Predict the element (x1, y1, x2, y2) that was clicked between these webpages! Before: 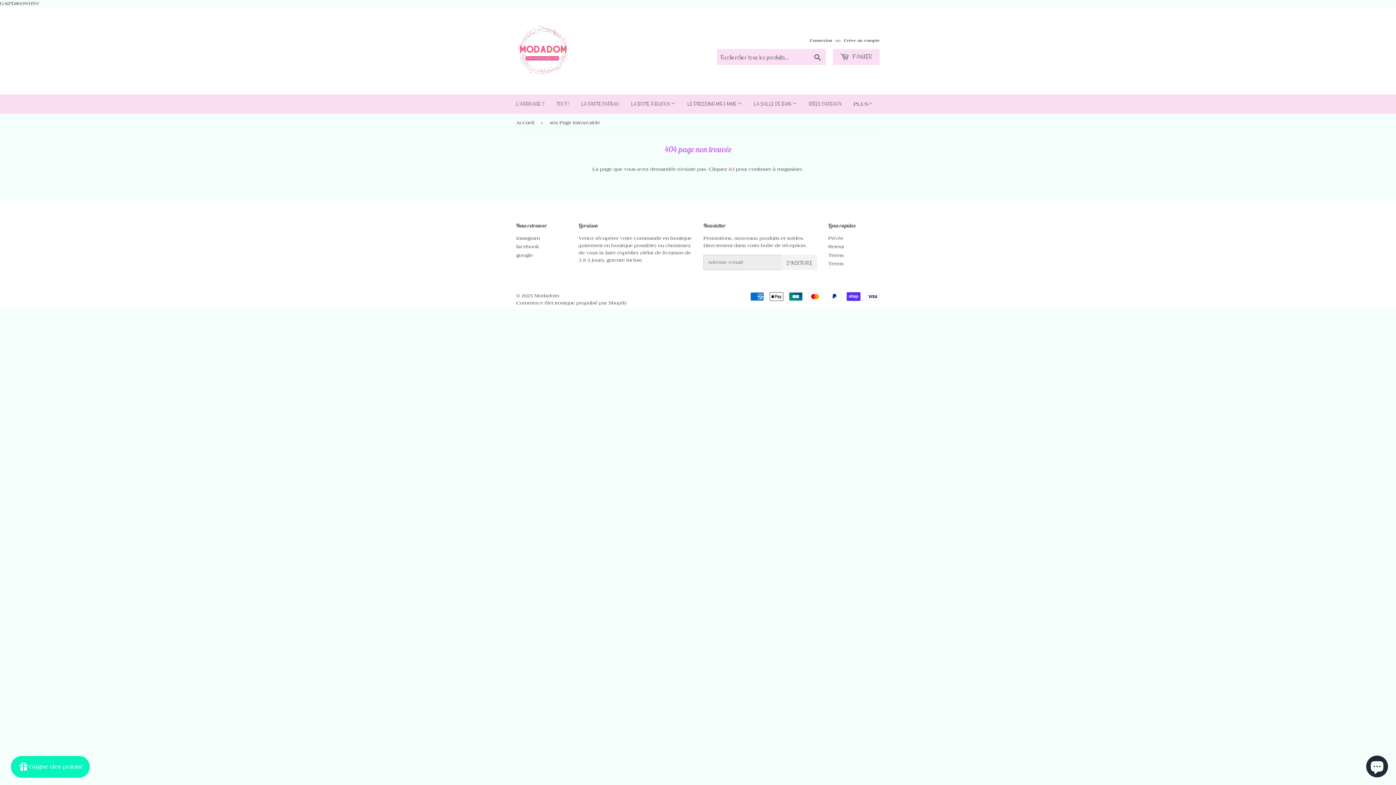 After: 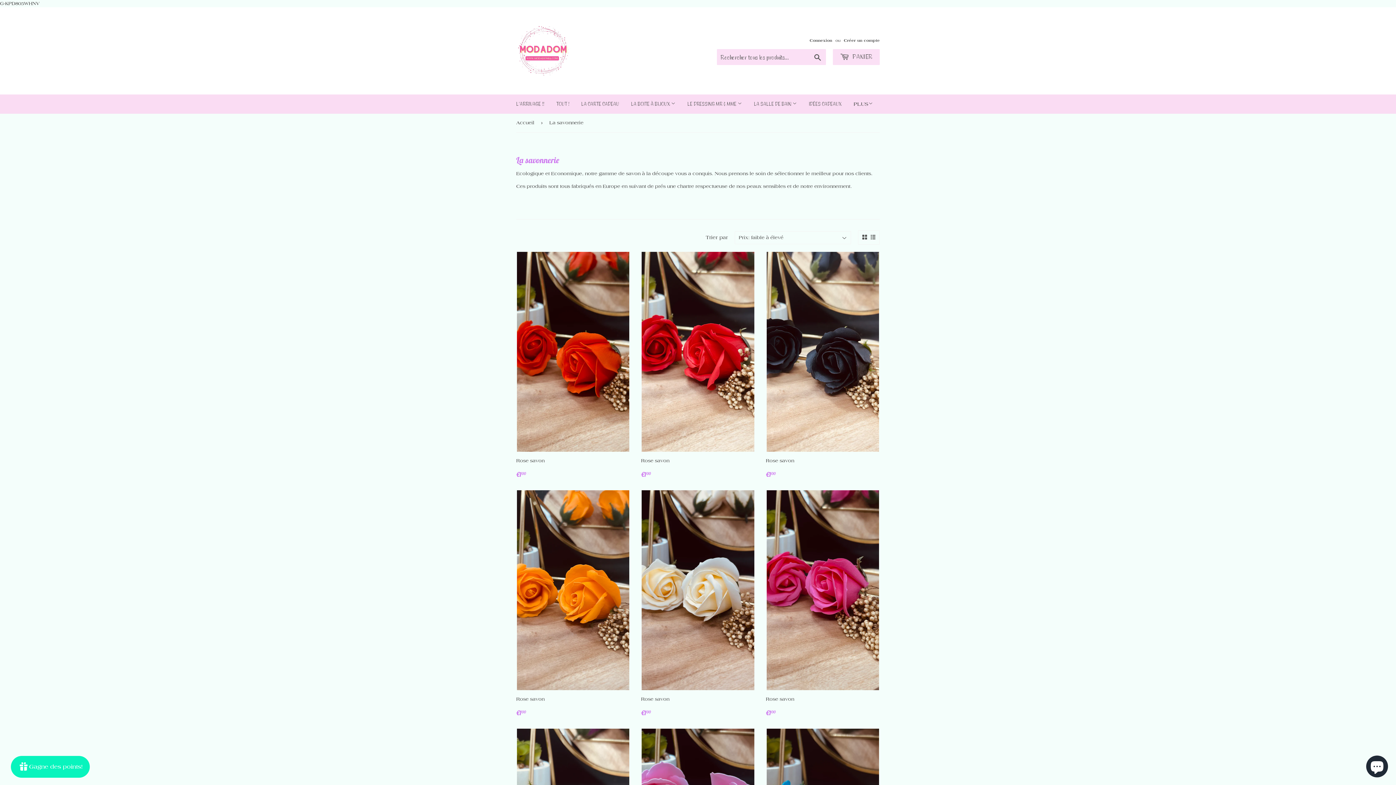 Action: label: LA SALLE DE BAIN  bbox: (748, 94, 802, 113)